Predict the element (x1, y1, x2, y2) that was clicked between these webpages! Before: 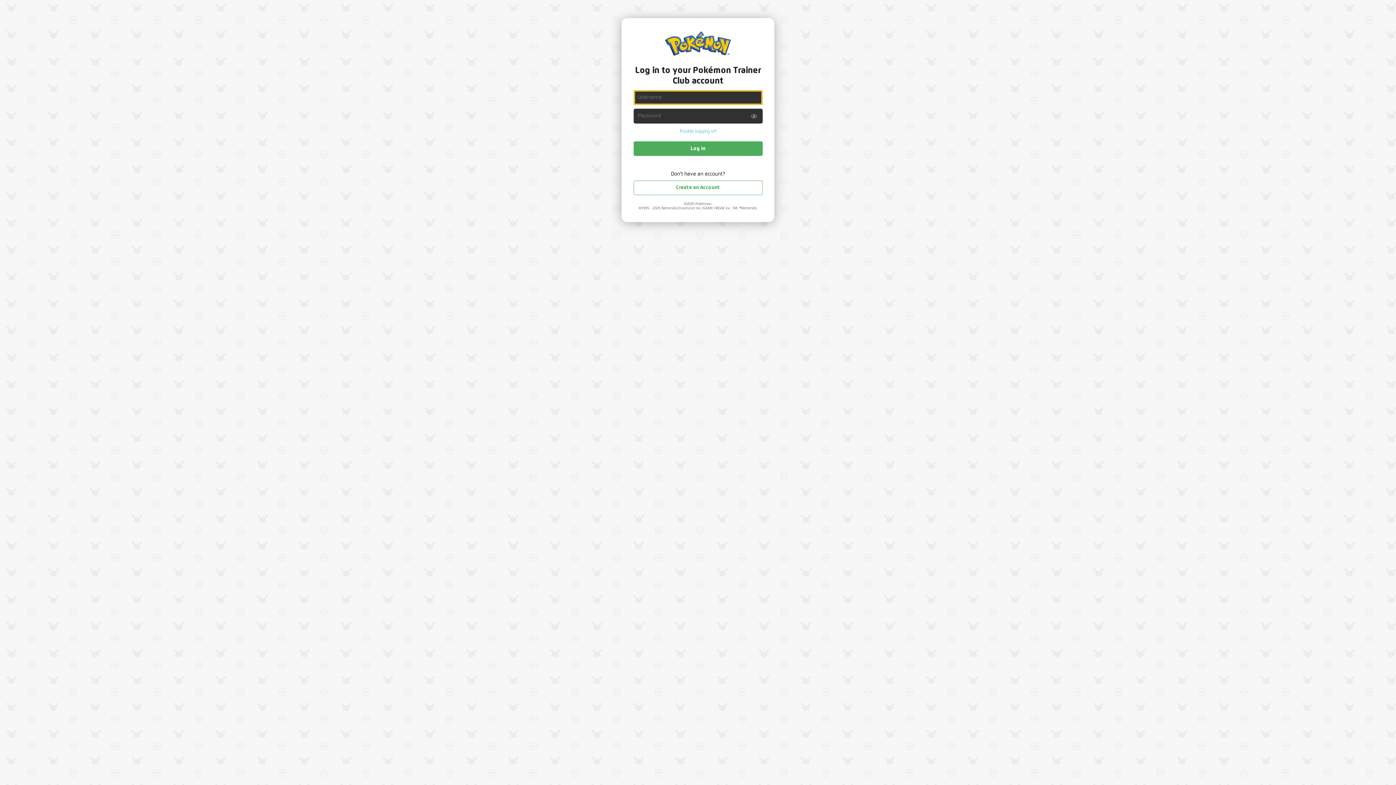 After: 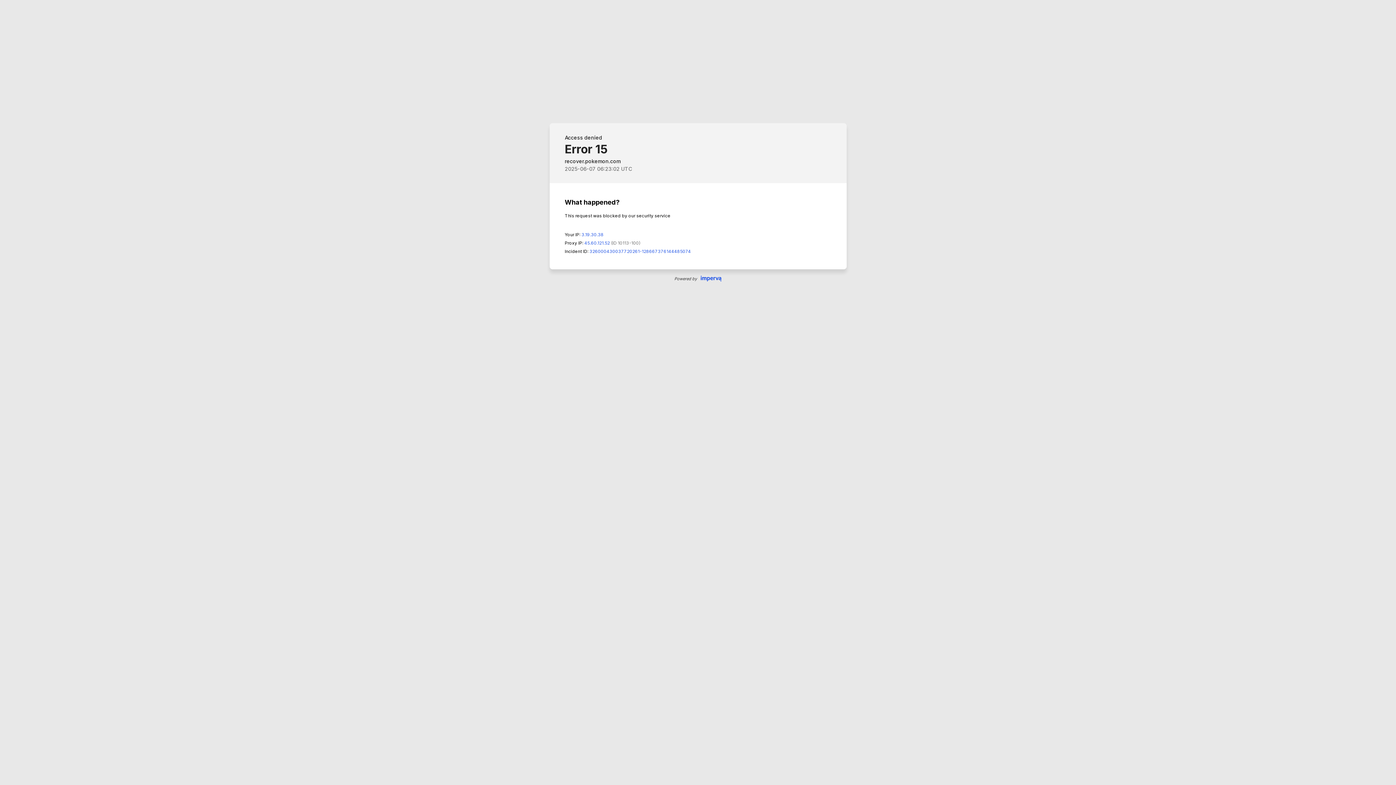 Action: bbox: (633, 129, 762, 134) label: Trouble logging in?